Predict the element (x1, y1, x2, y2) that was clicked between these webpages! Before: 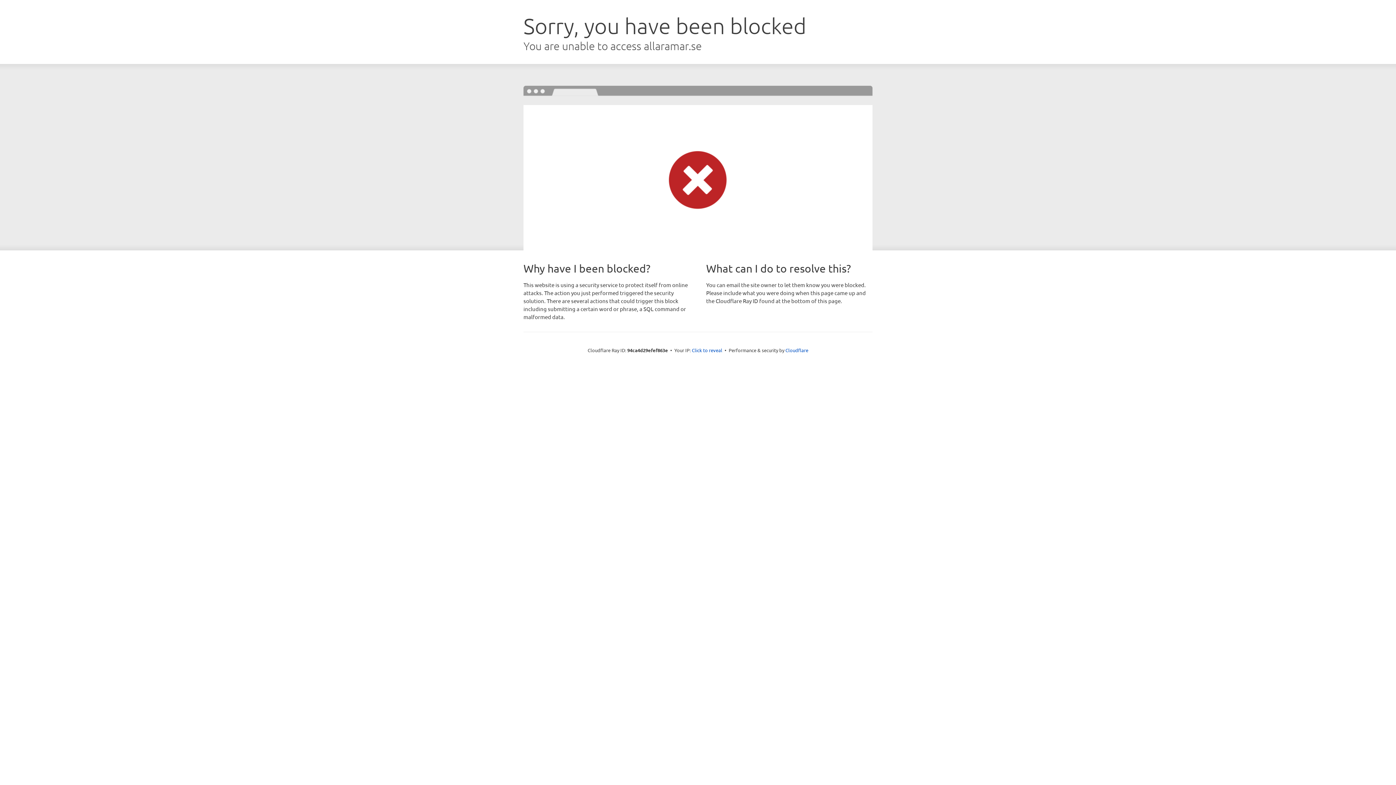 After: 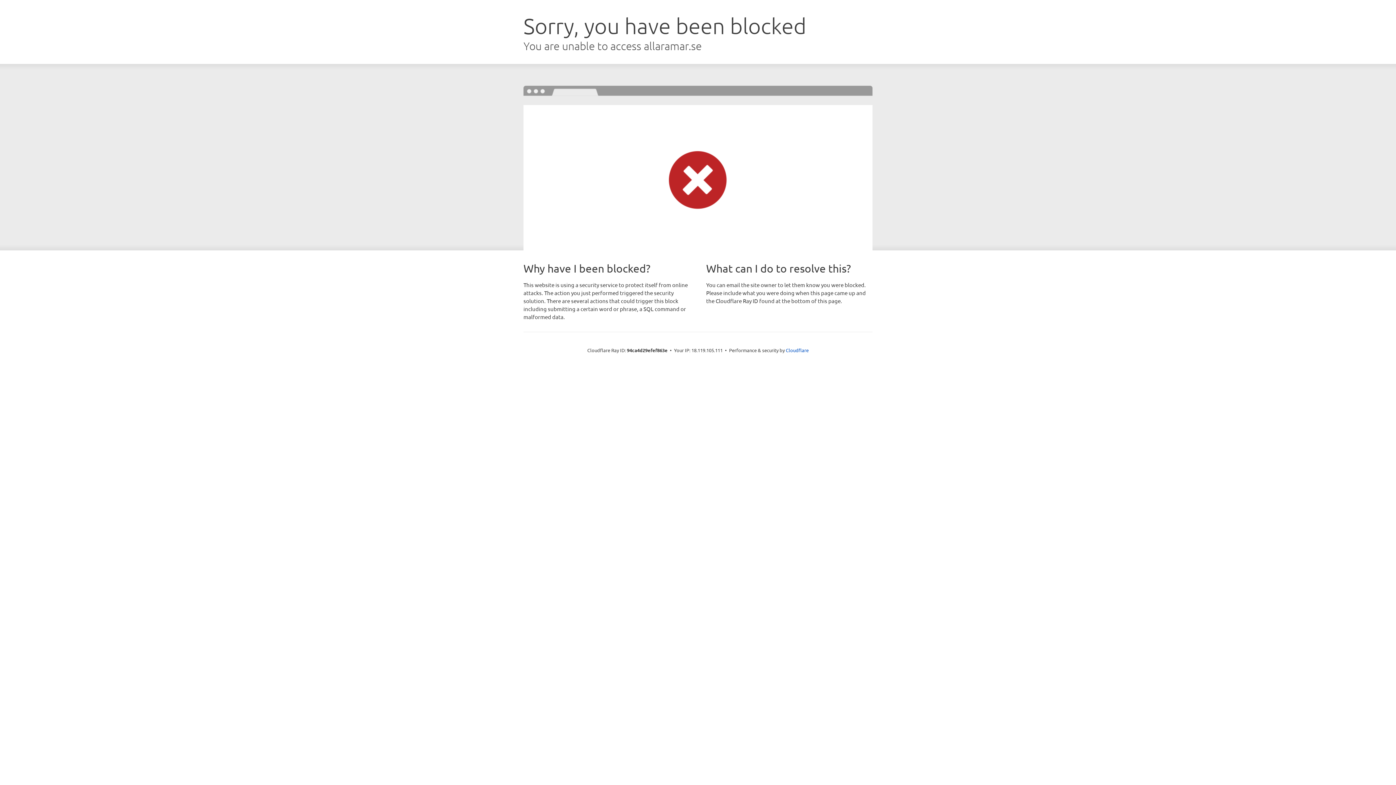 Action: label: Click to reveal bbox: (692, 346, 722, 353)